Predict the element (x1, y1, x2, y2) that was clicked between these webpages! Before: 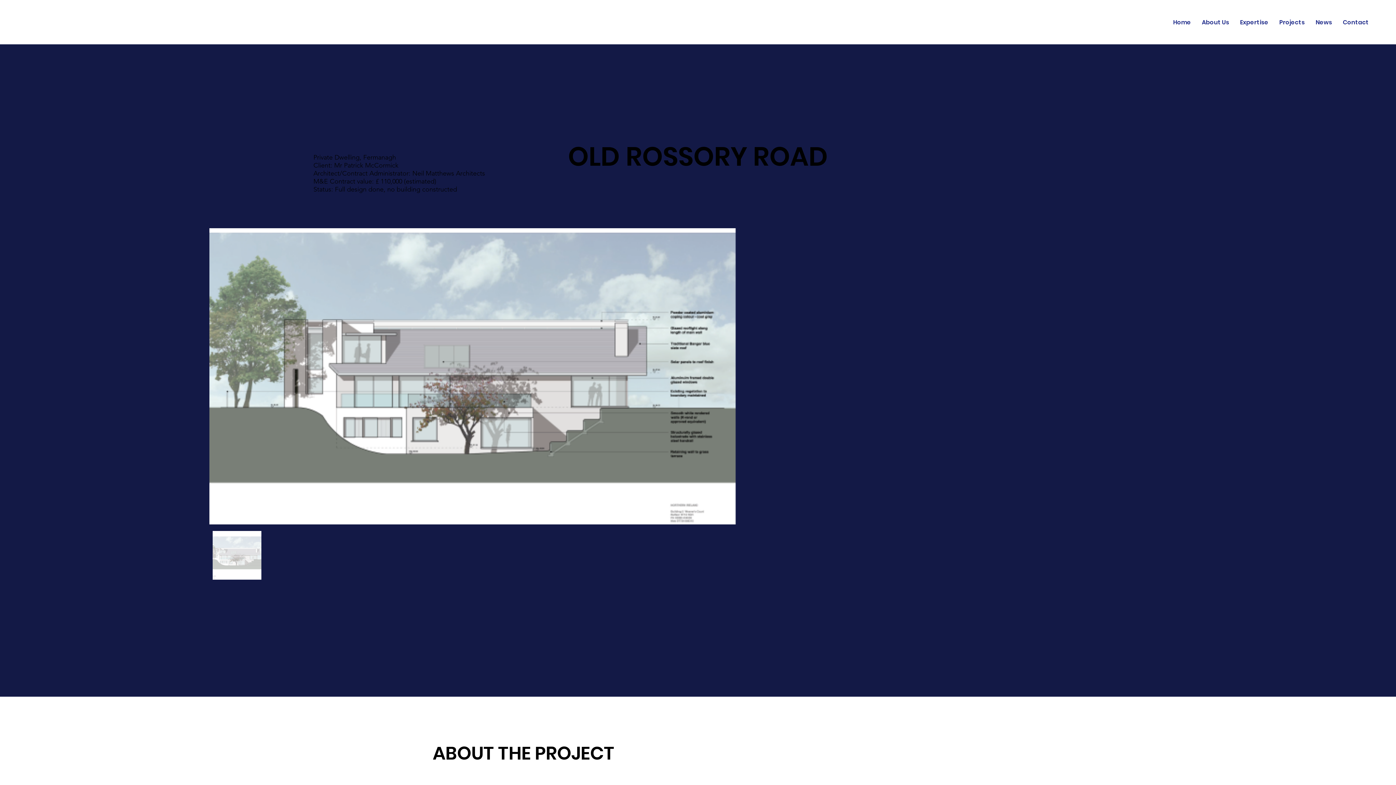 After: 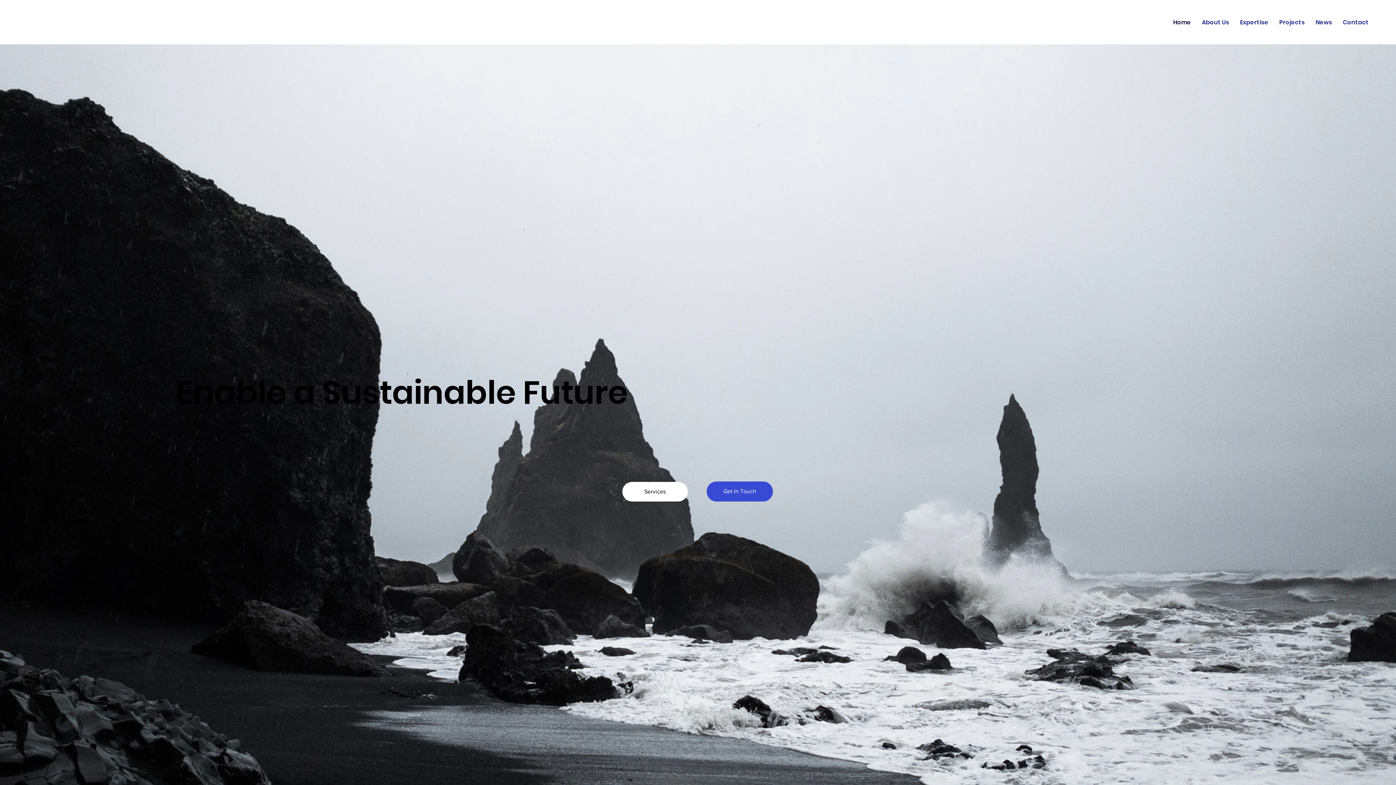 Action: label: Home bbox: (1168, 14, 1196, 30)